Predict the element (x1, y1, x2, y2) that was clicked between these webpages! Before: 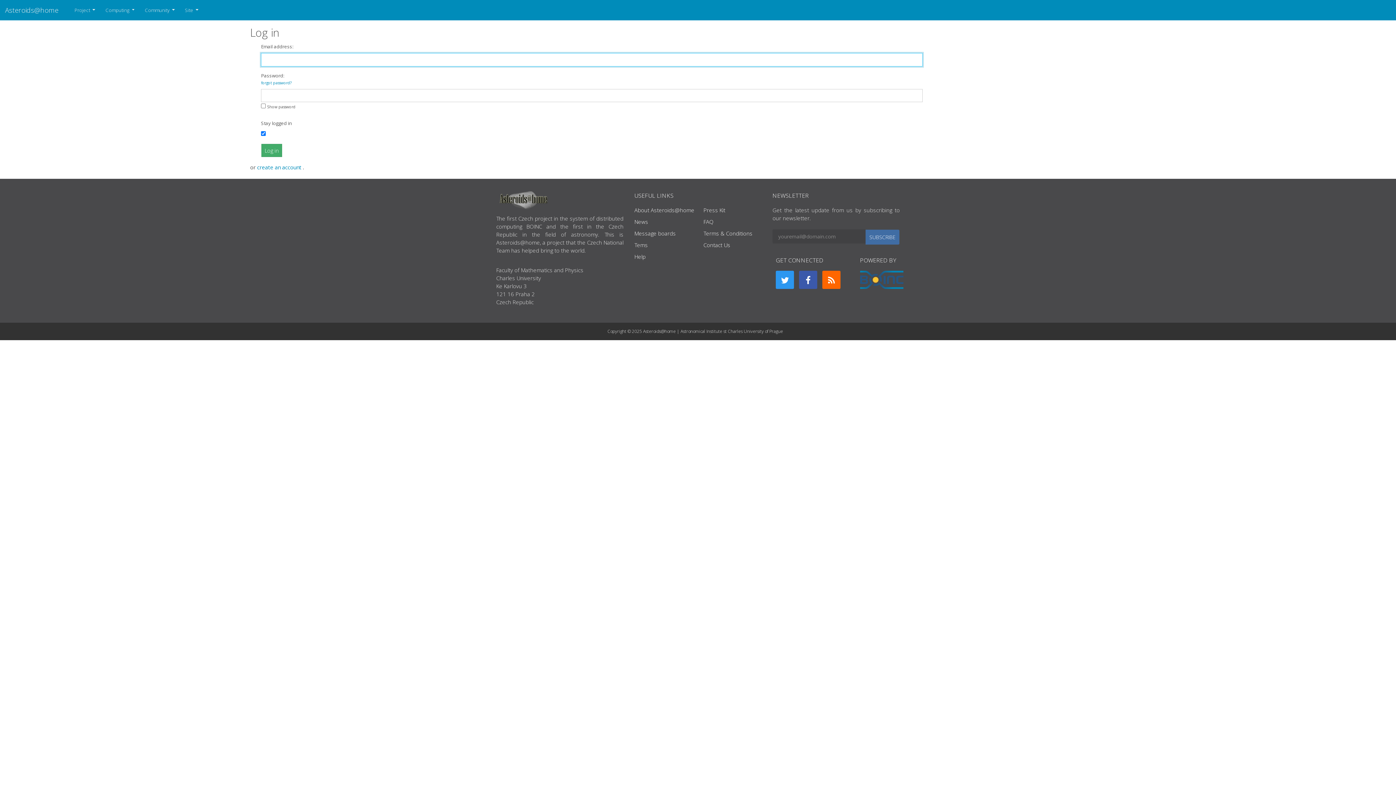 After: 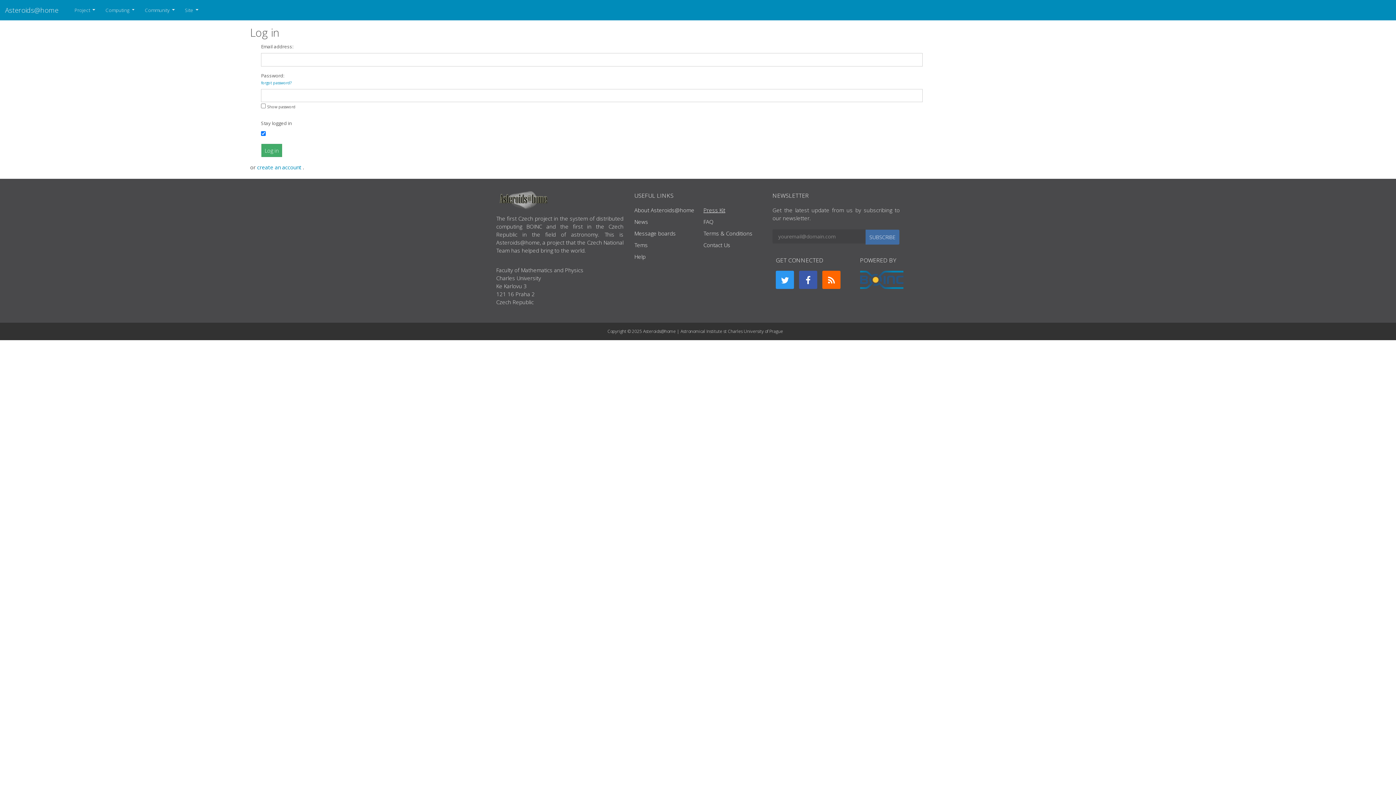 Action: bbox: (703, 206, 725, 213) label: Press Kit